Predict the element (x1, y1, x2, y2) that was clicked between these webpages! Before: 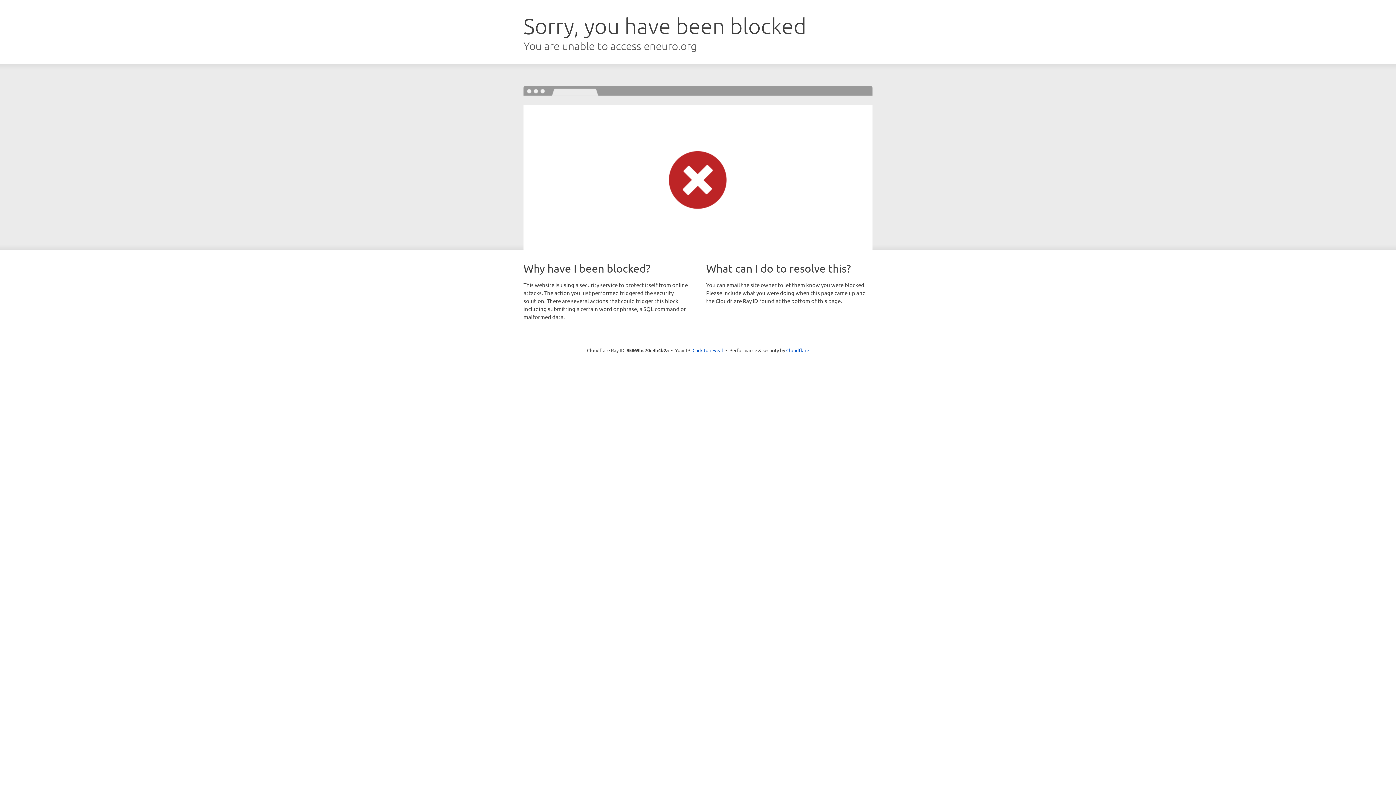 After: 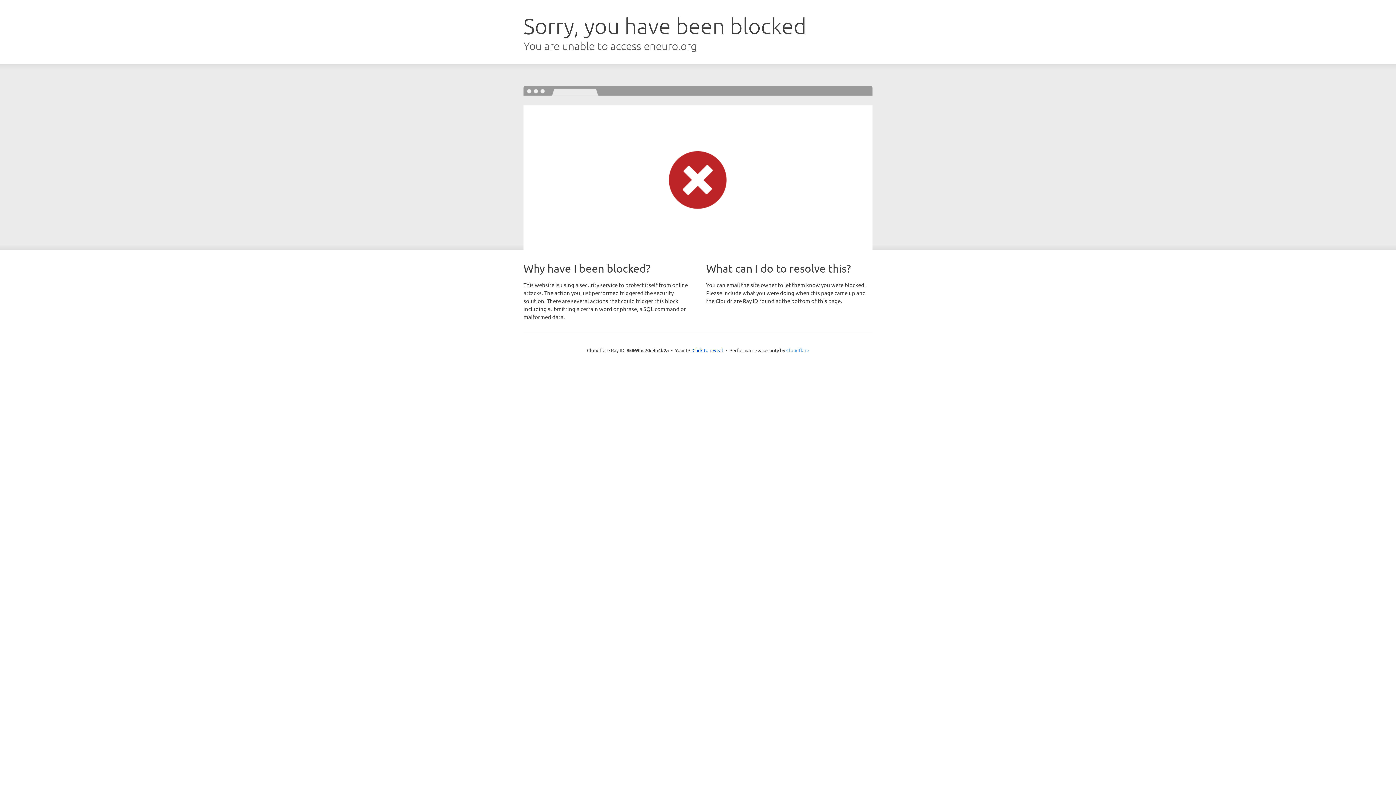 Action: label: Cloudflare bbox: (786, 347, 809, 353)